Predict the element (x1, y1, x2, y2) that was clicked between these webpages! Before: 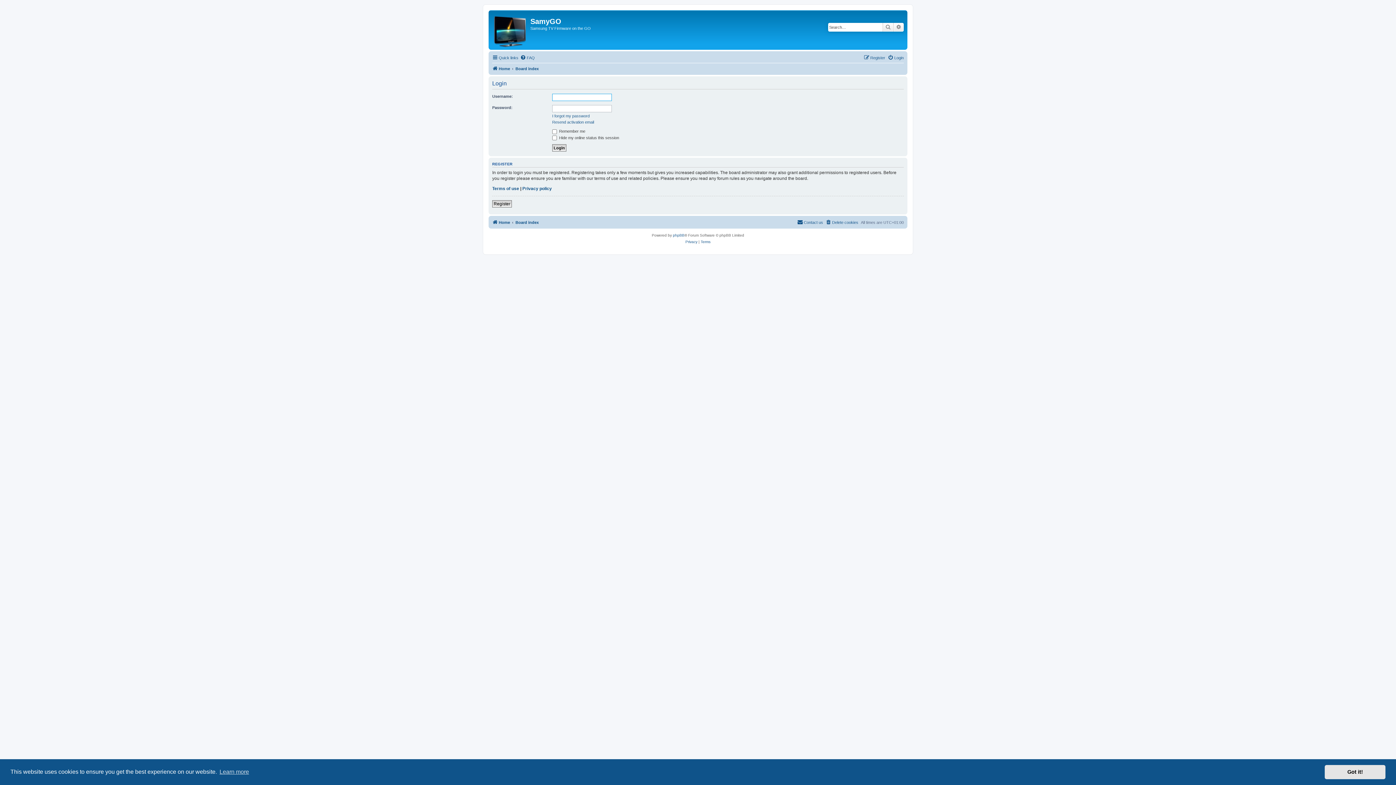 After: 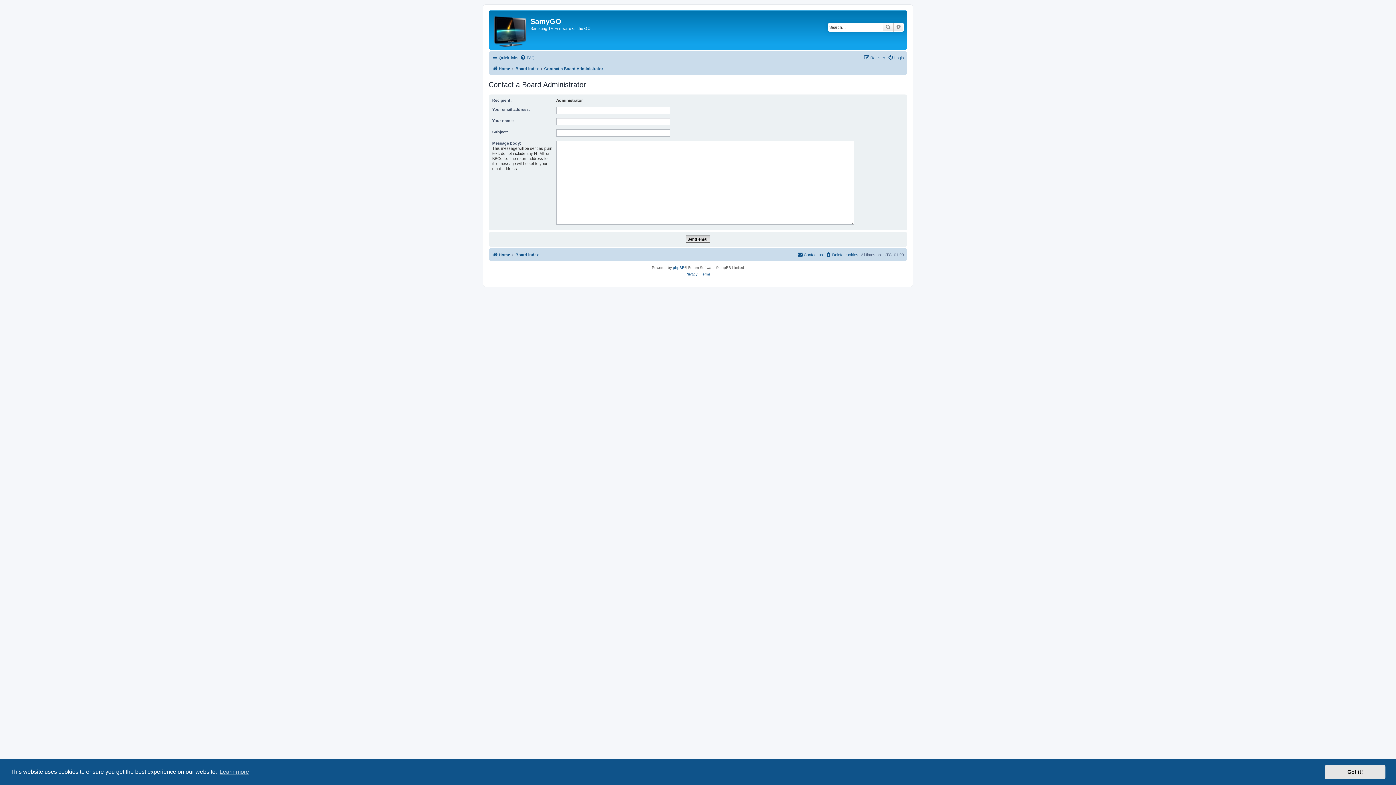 Action: bbox: (797, 218, 823, 226) label: Contact us